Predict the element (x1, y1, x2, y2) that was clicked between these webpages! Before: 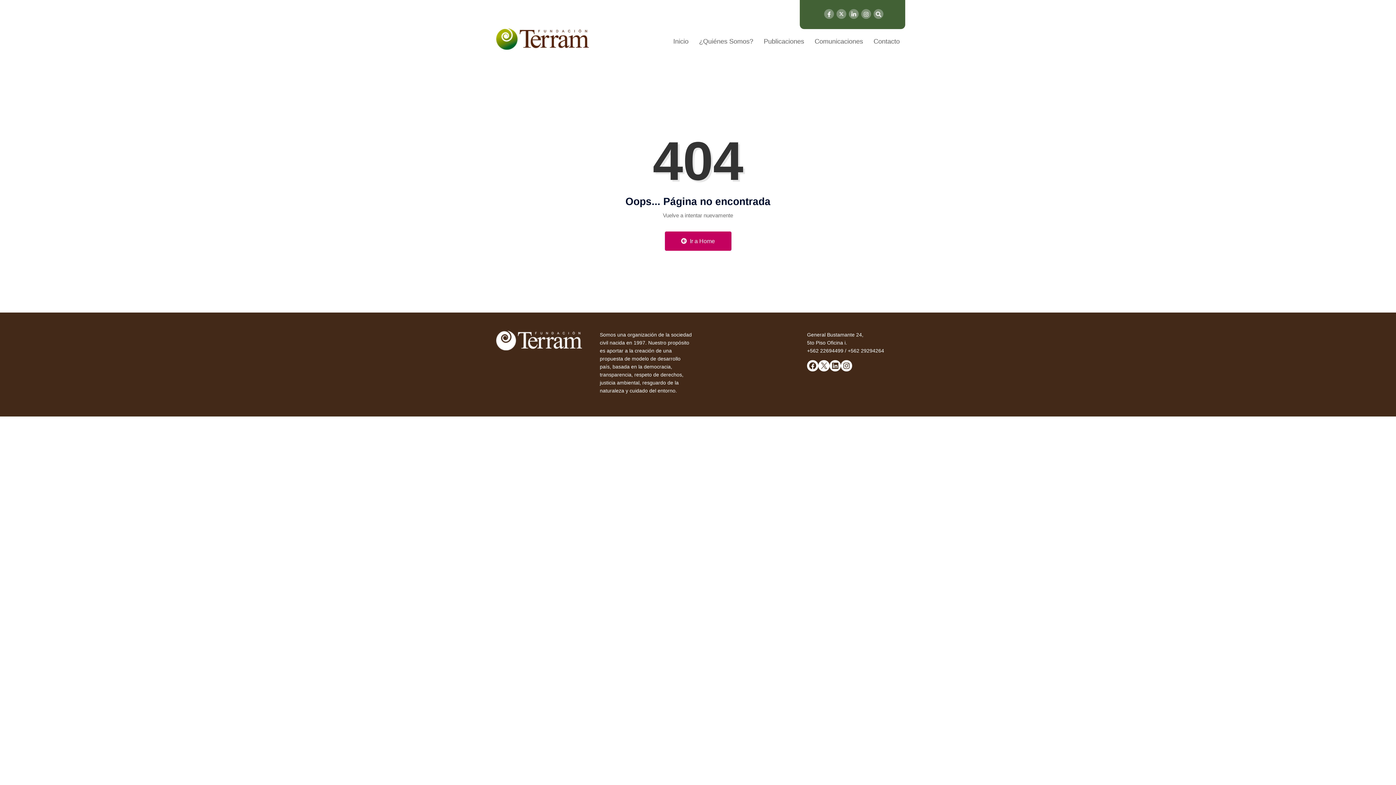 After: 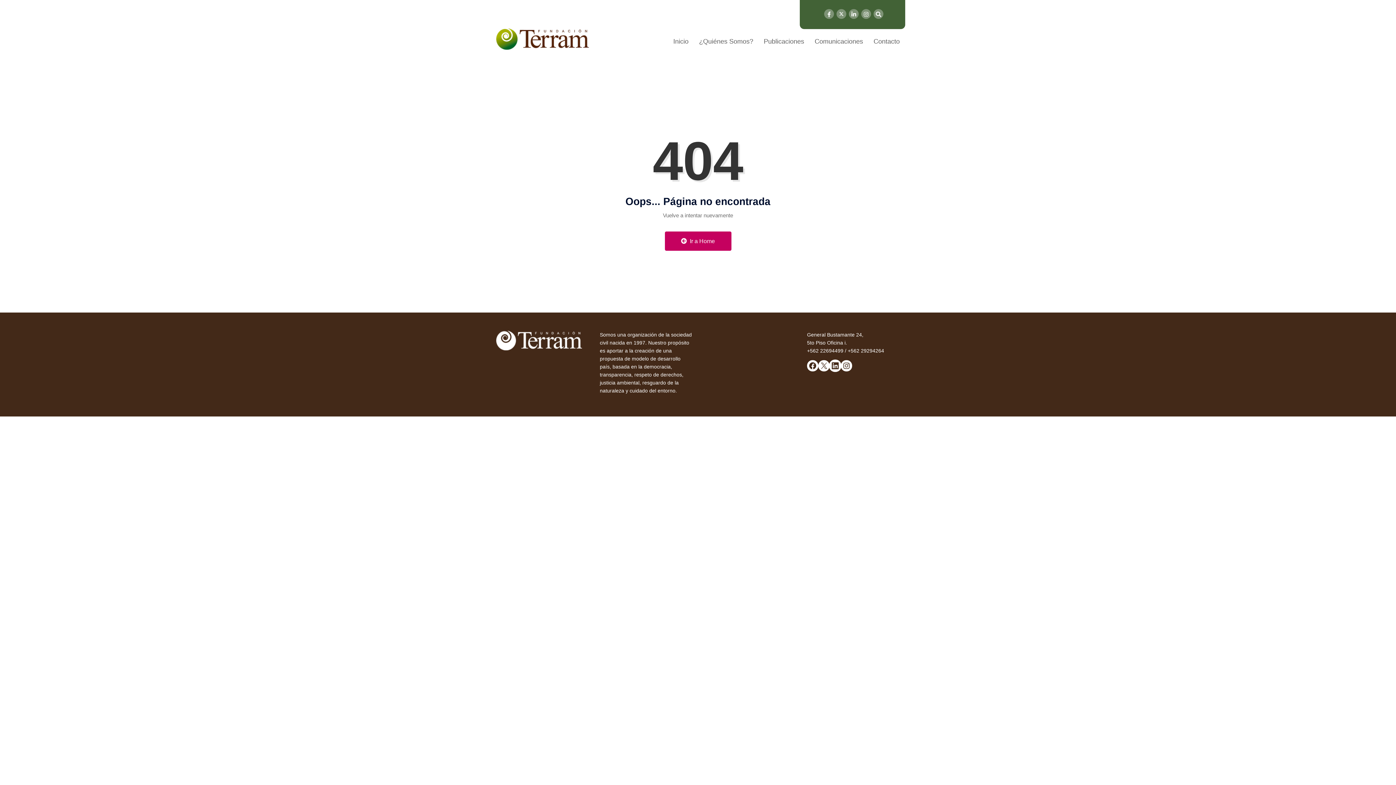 Action: bbox: (829, 360, 841, 371)